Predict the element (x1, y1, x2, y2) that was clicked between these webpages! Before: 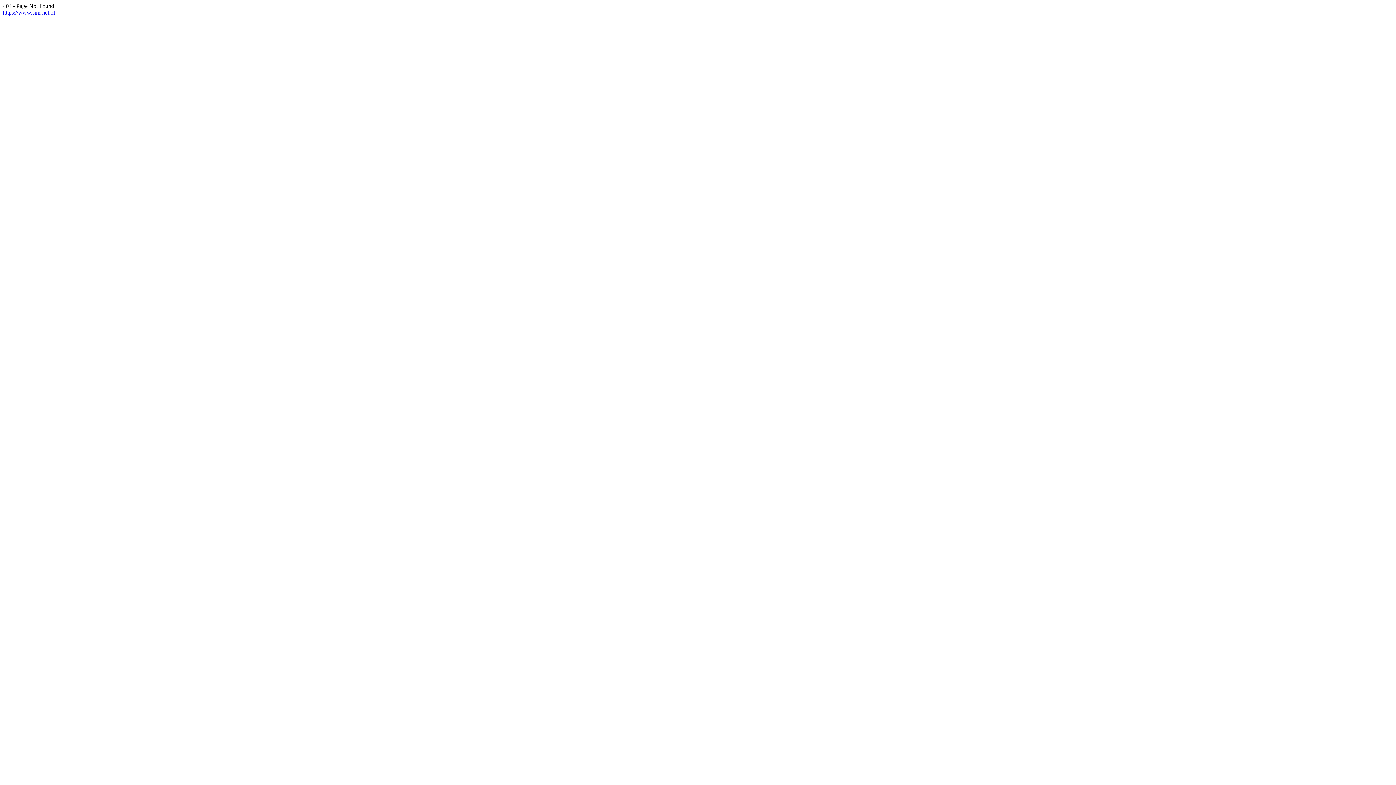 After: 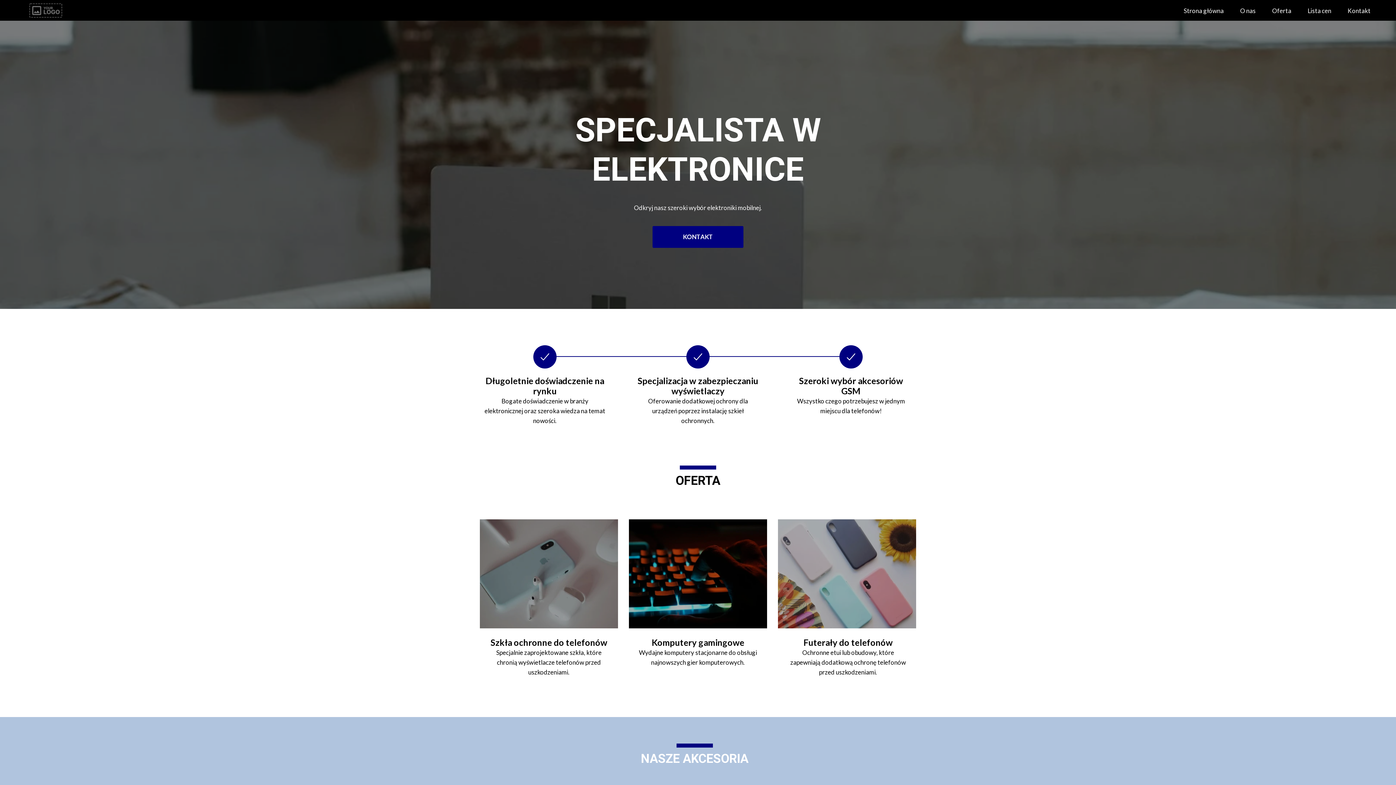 Action: label: https://www.sim-net.pl bbox: (2, 9, 54, 15)